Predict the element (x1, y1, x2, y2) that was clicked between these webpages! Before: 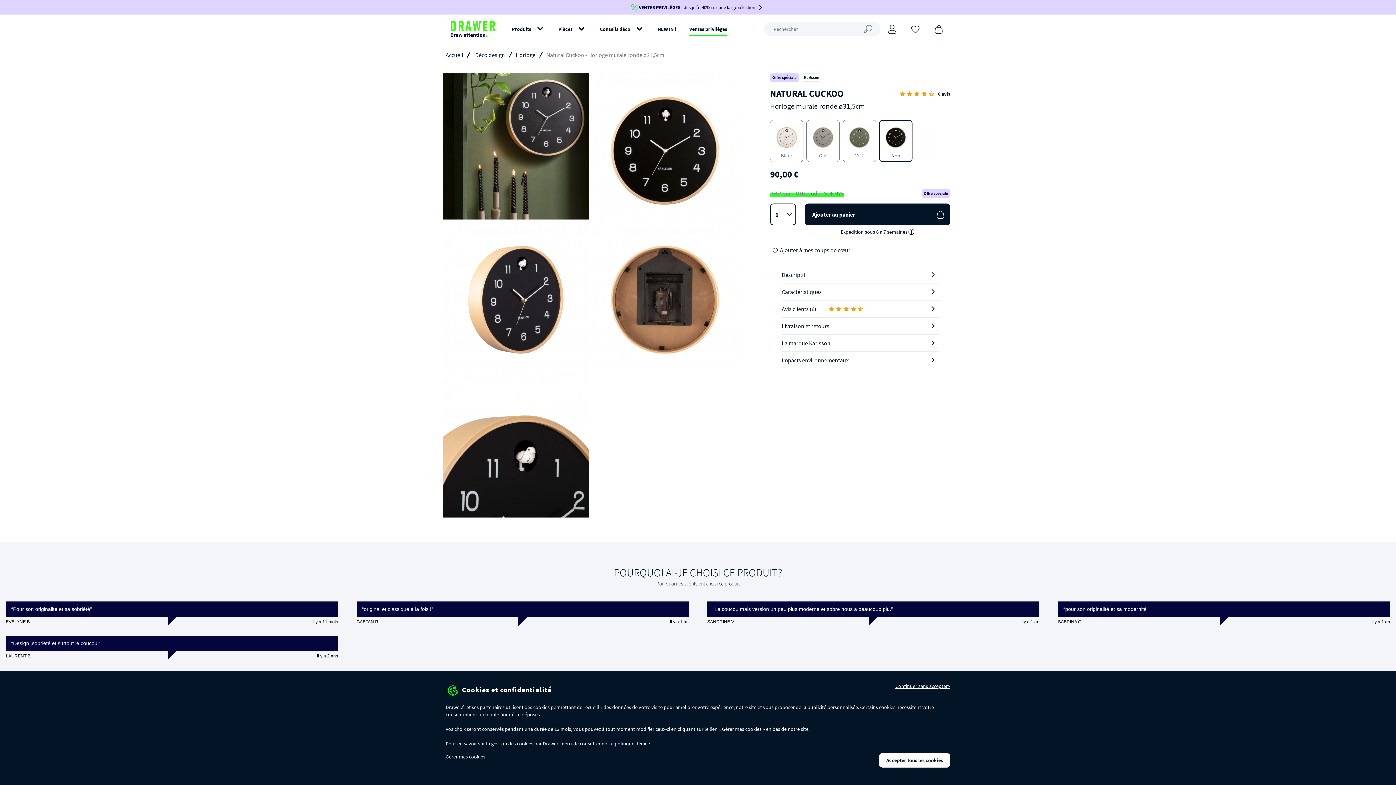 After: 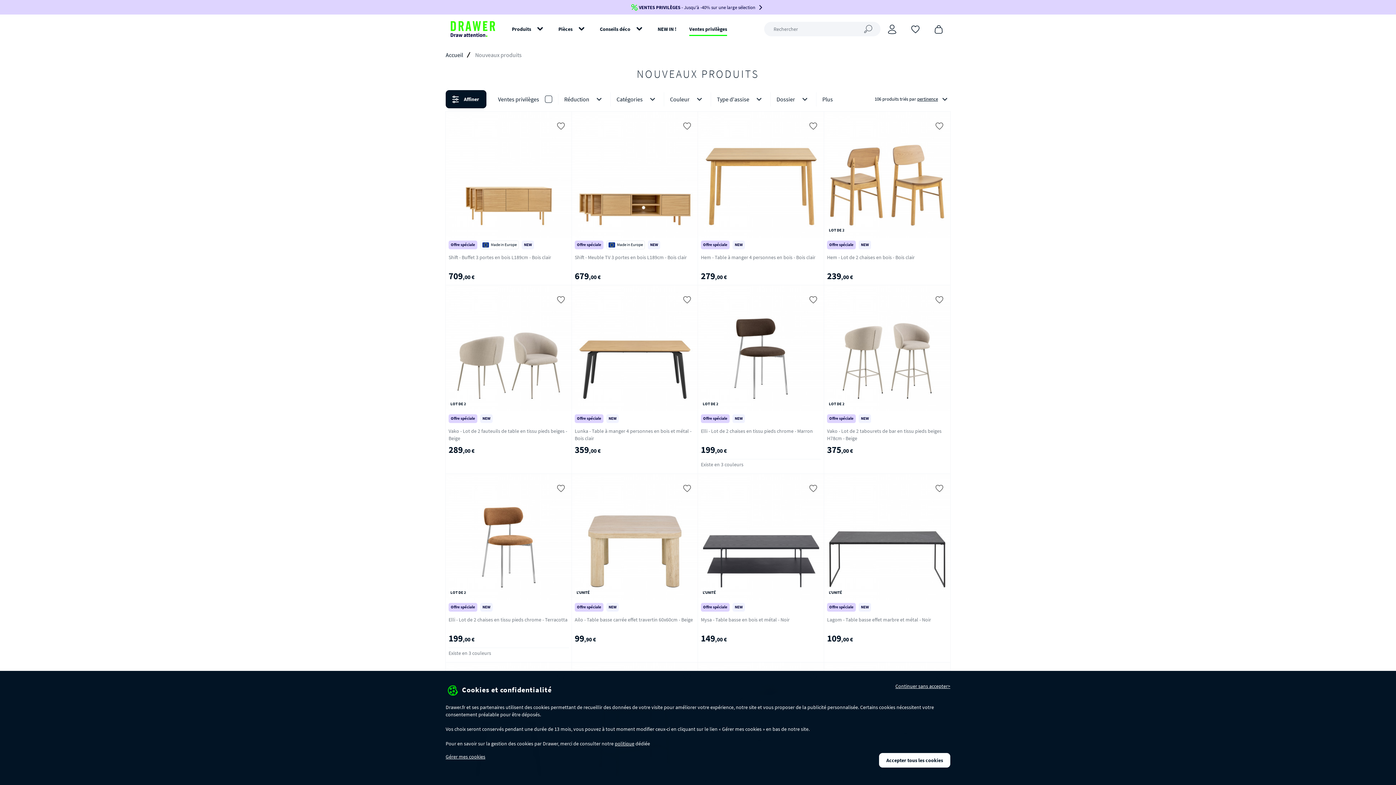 Action: label: NEW IN ! bbox: (652, 14, 682, 43)